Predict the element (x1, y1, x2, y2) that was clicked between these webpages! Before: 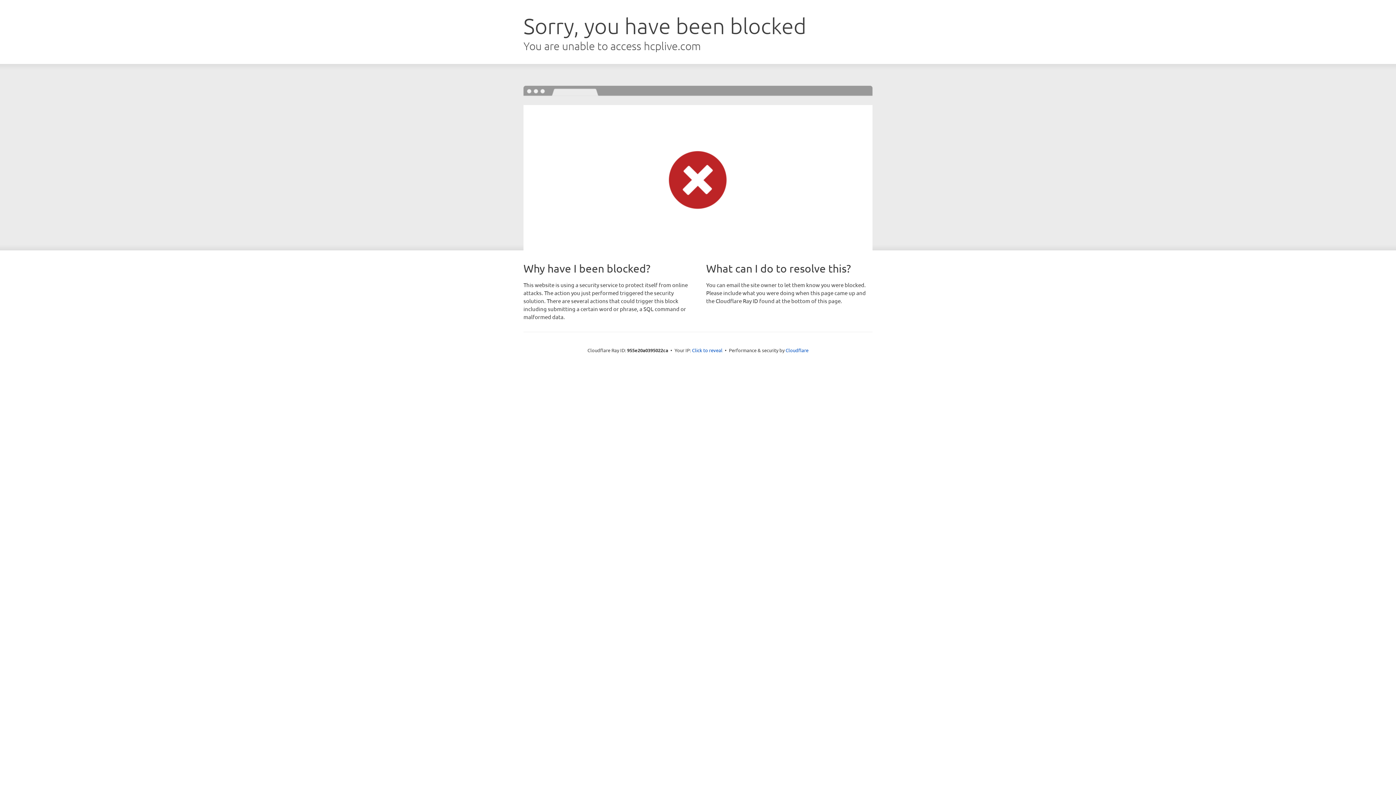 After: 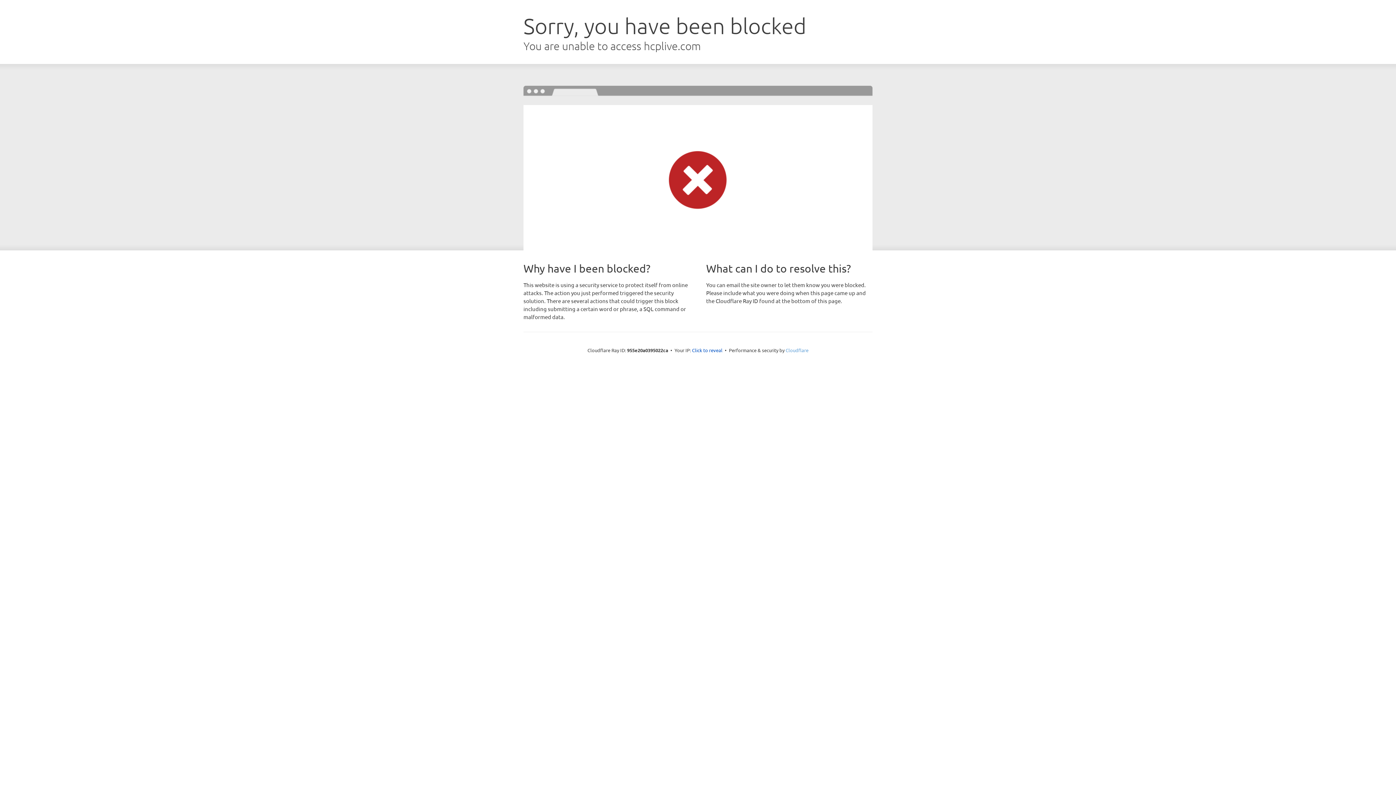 Action: bbox: (785, 347, 808, 353) label: Cloudflare